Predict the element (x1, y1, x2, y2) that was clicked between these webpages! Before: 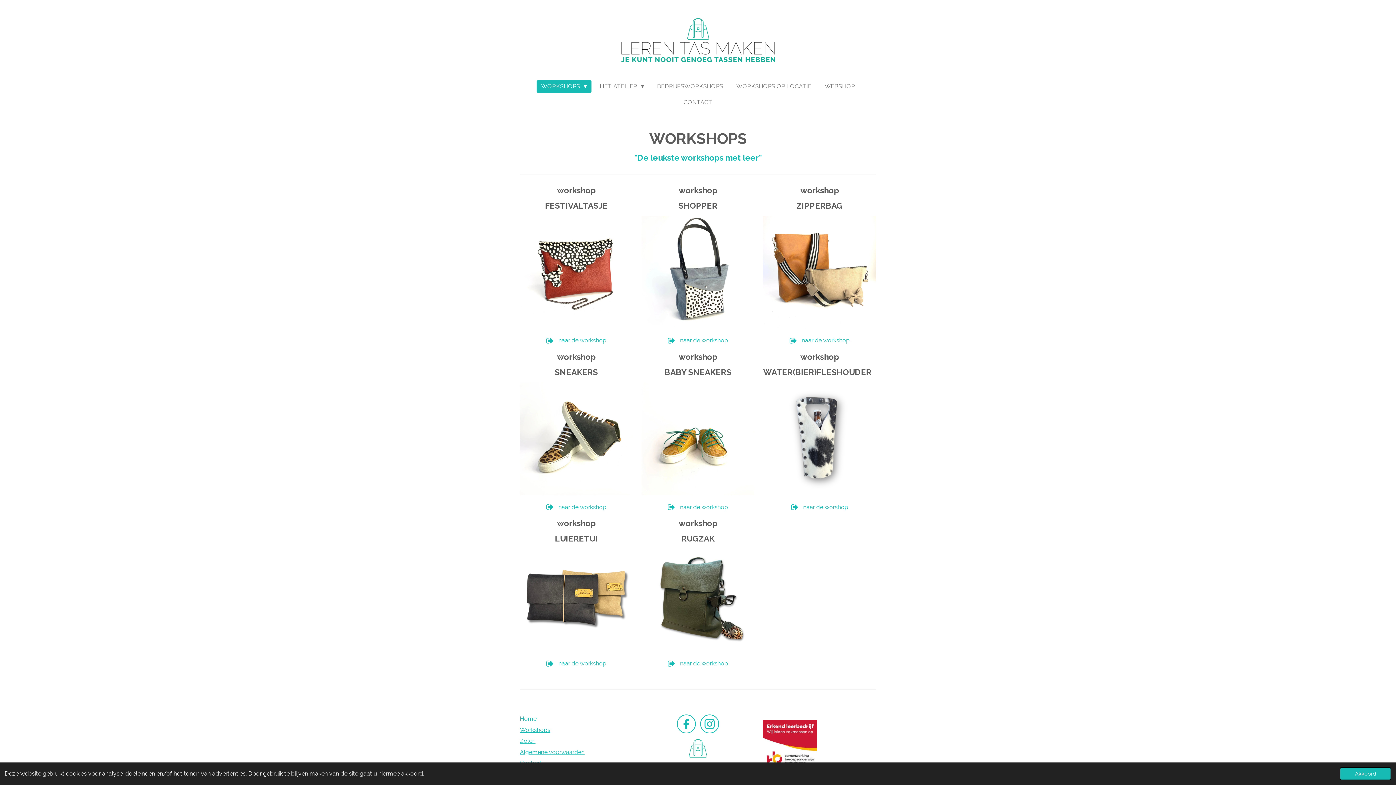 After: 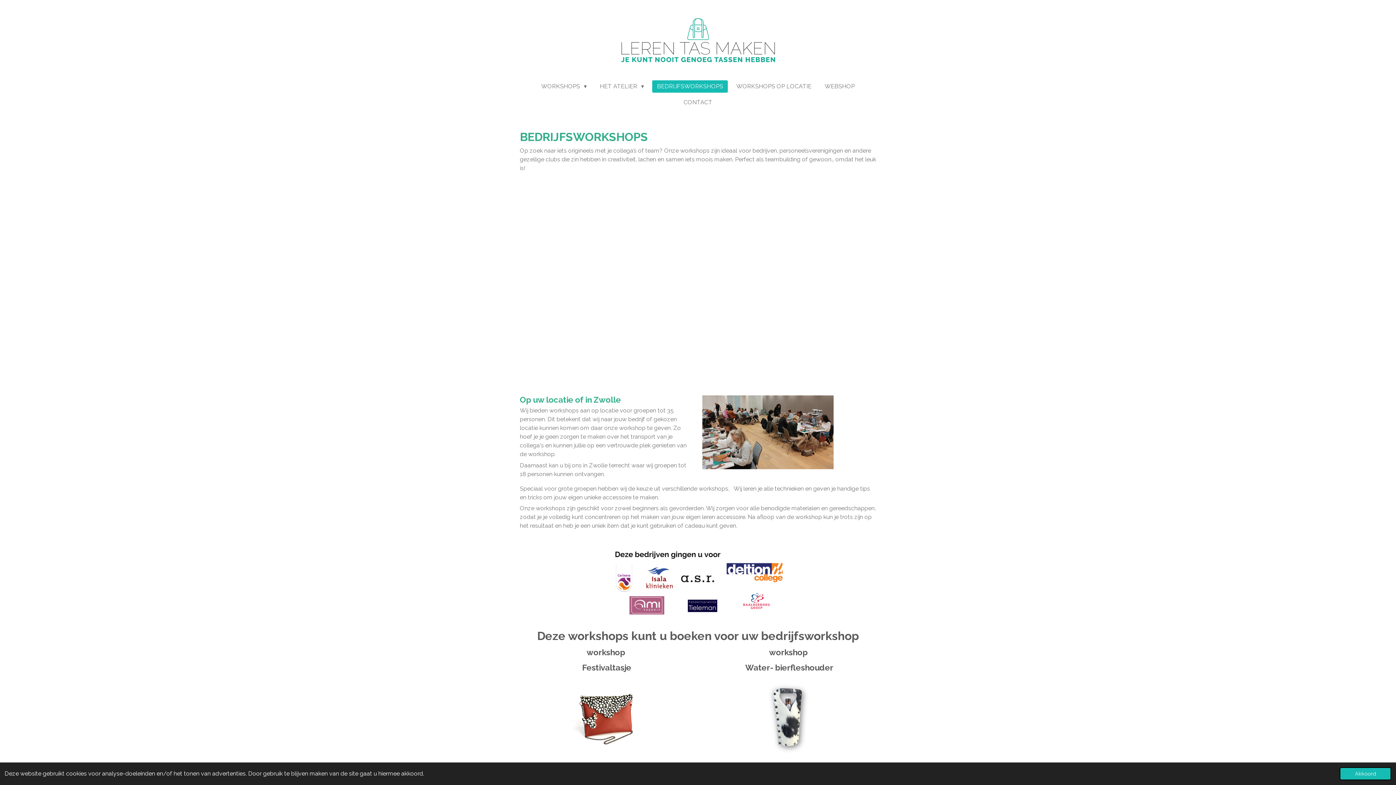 Action: bbox: (652, 80, 728, 92) label: BEDRIJFSWORKSHOPS